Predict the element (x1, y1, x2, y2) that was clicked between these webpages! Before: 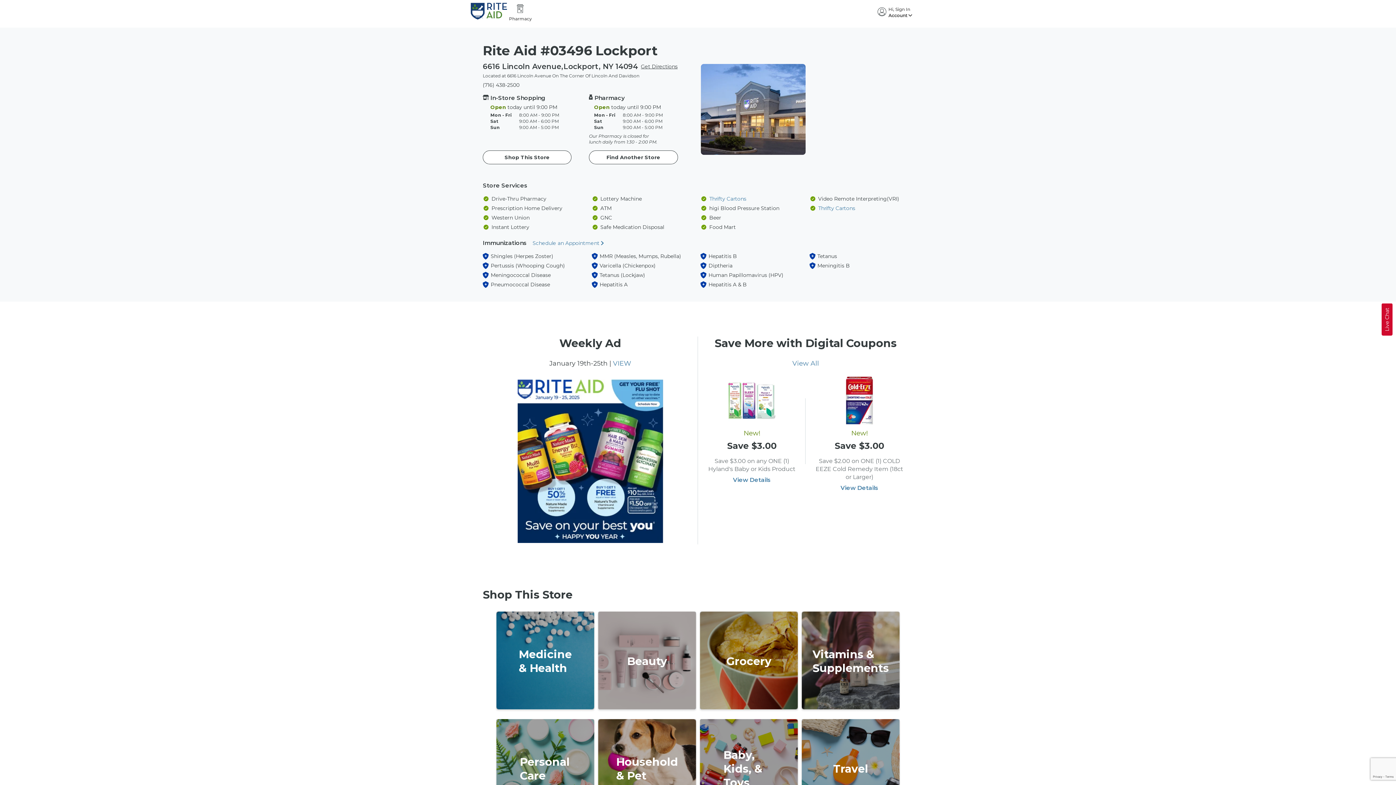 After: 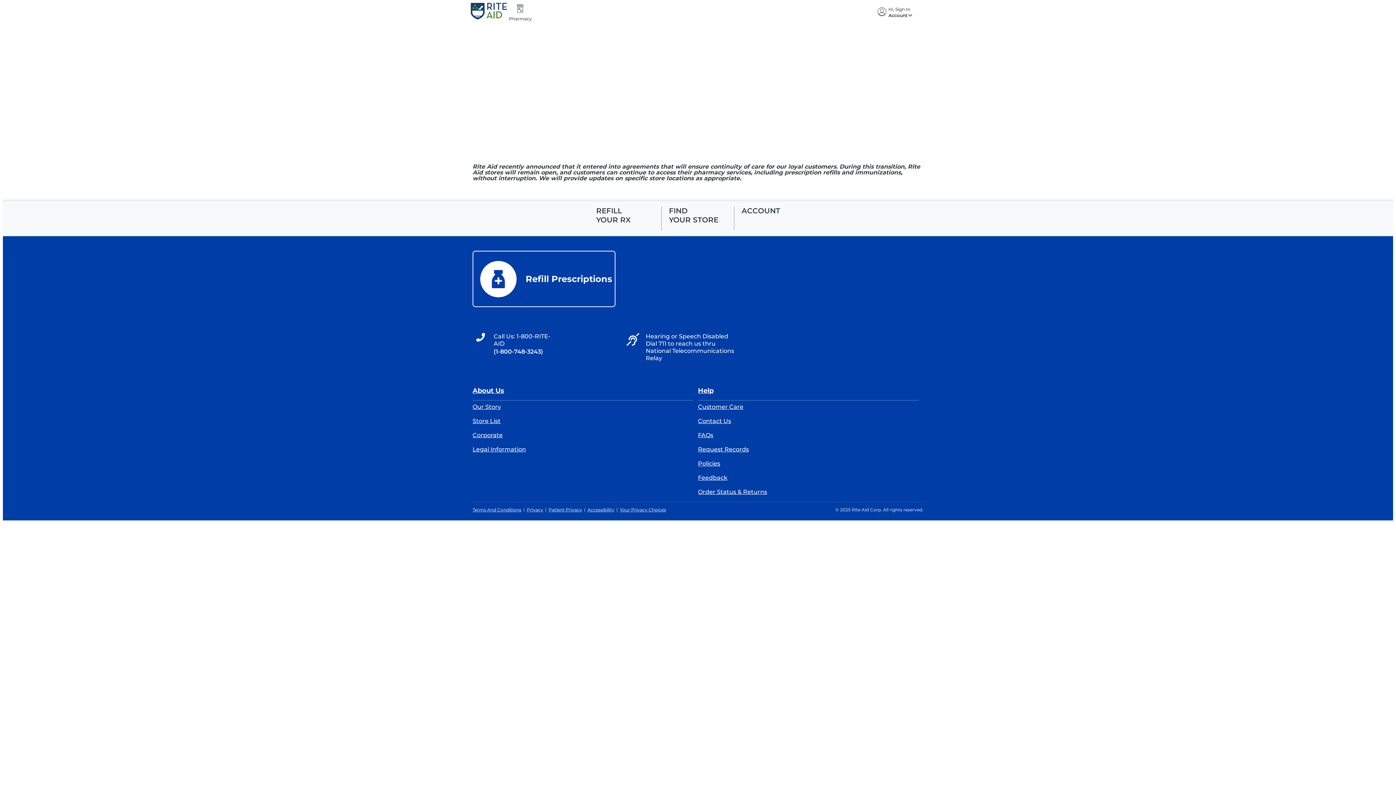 Action: label: View Details bbox: (840, 484, 878, 491)